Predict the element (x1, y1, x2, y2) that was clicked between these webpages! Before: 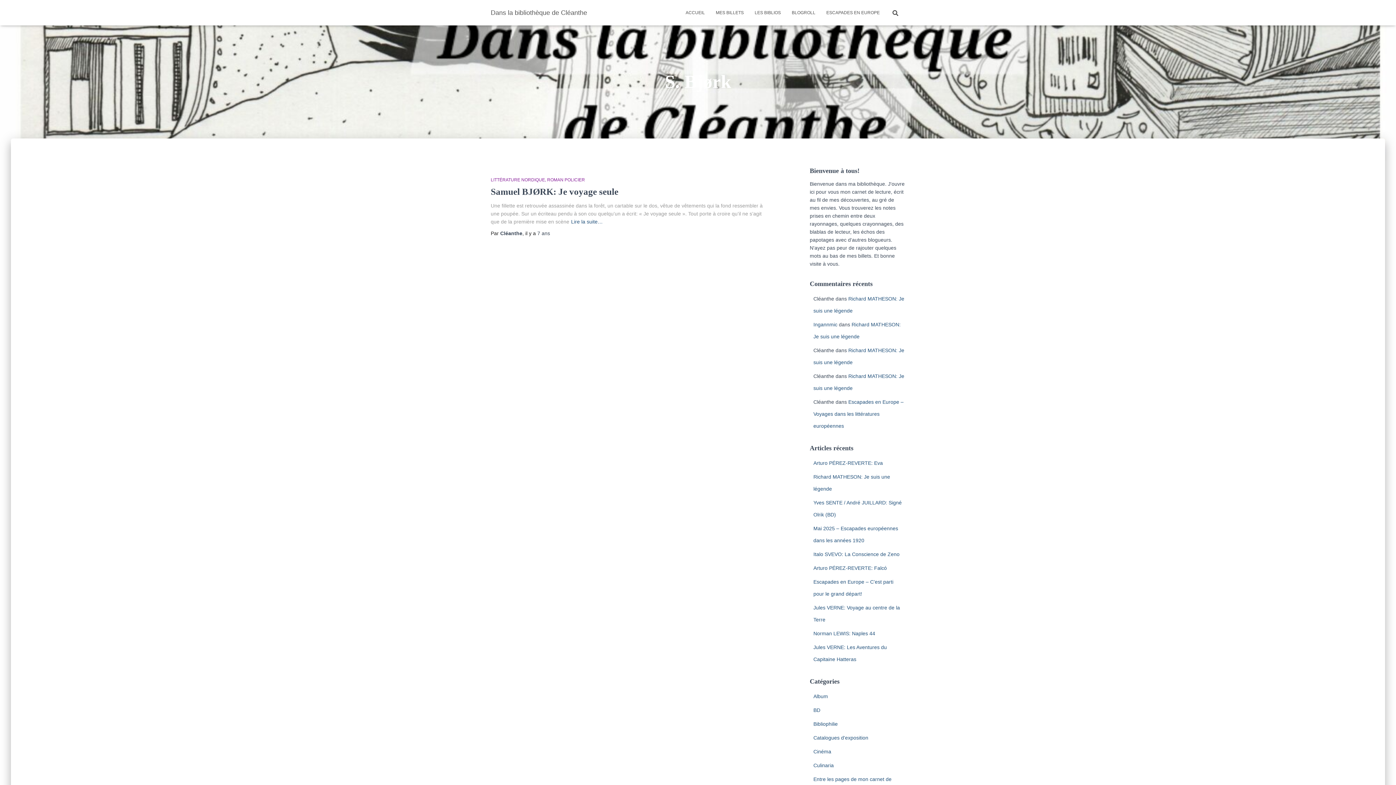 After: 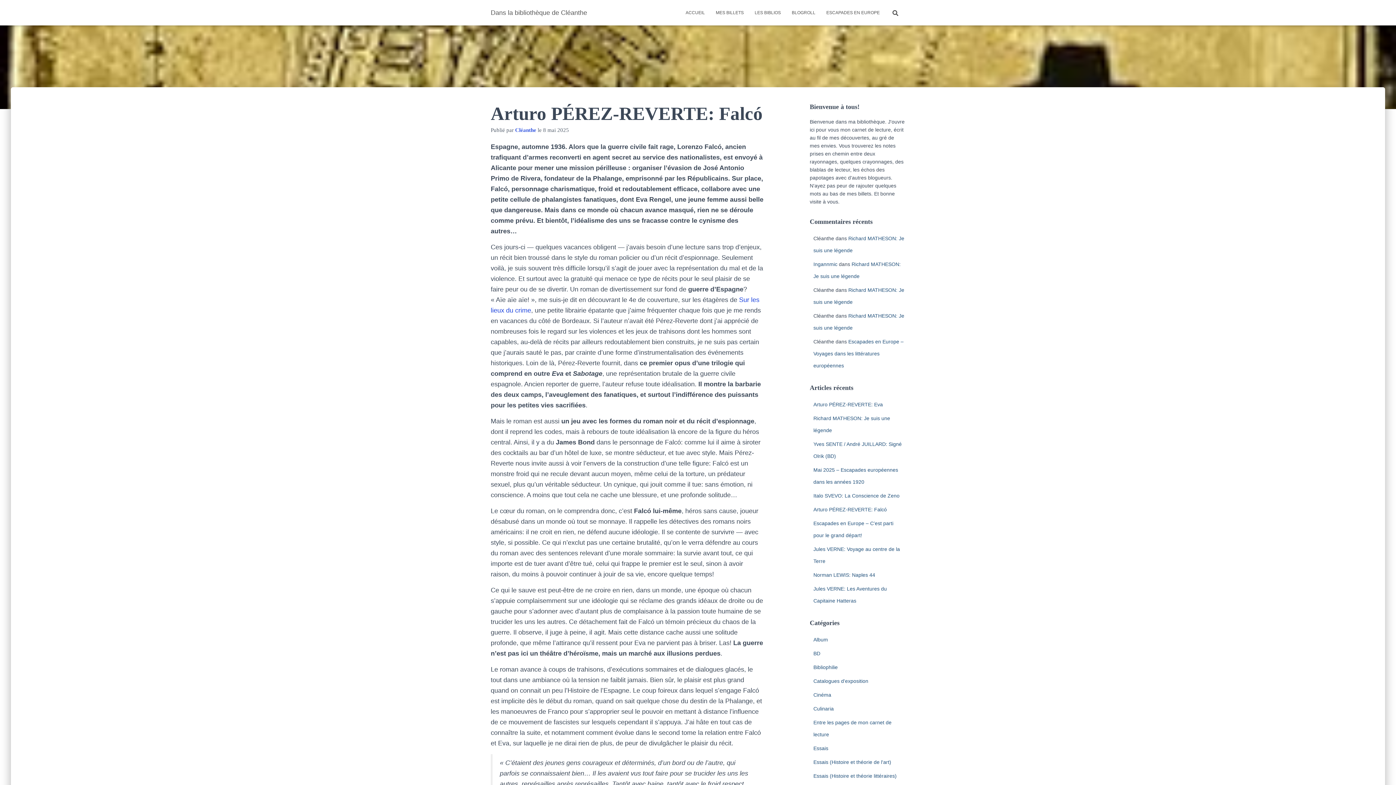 Action: bbox: (813, 565, 887, 571) label: Arturo PÉREZ-REVERTE: Falcó